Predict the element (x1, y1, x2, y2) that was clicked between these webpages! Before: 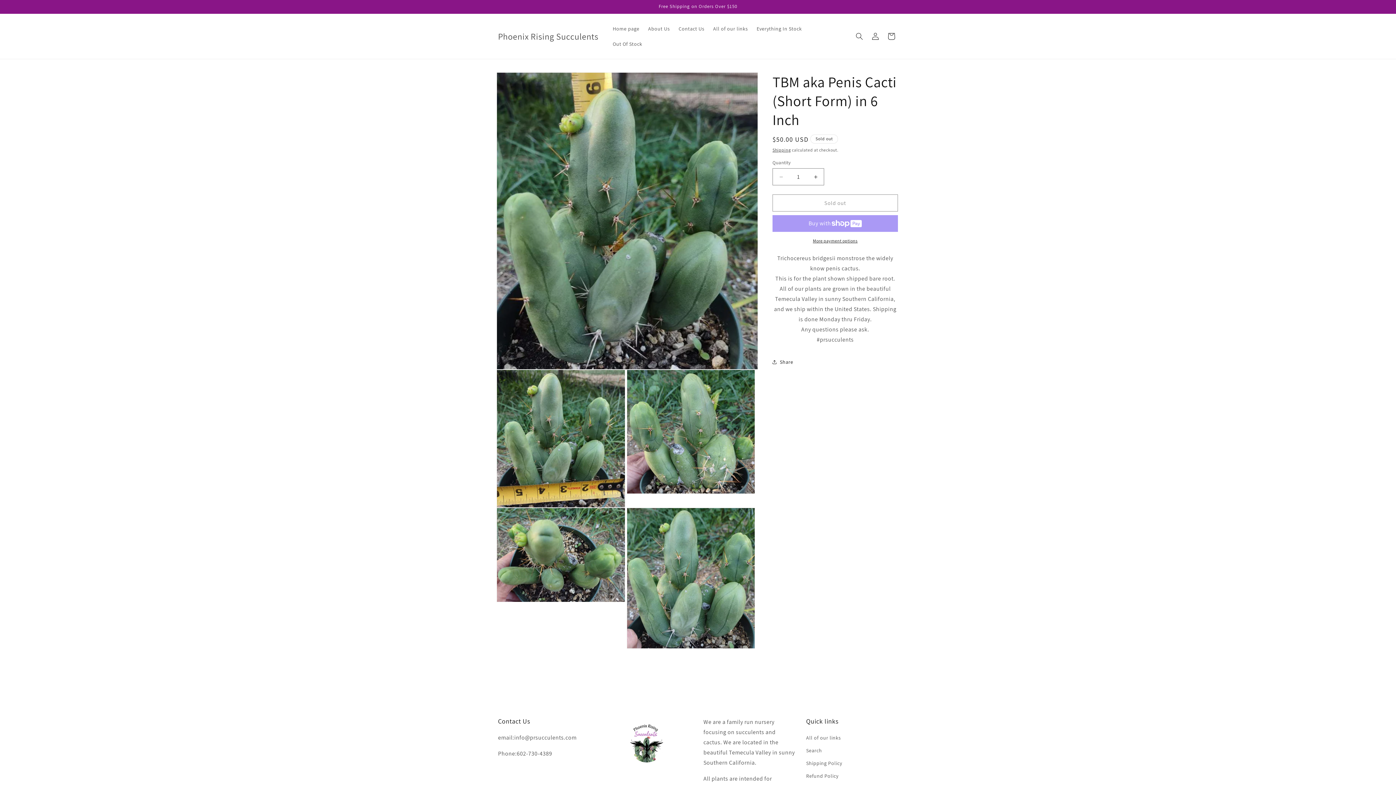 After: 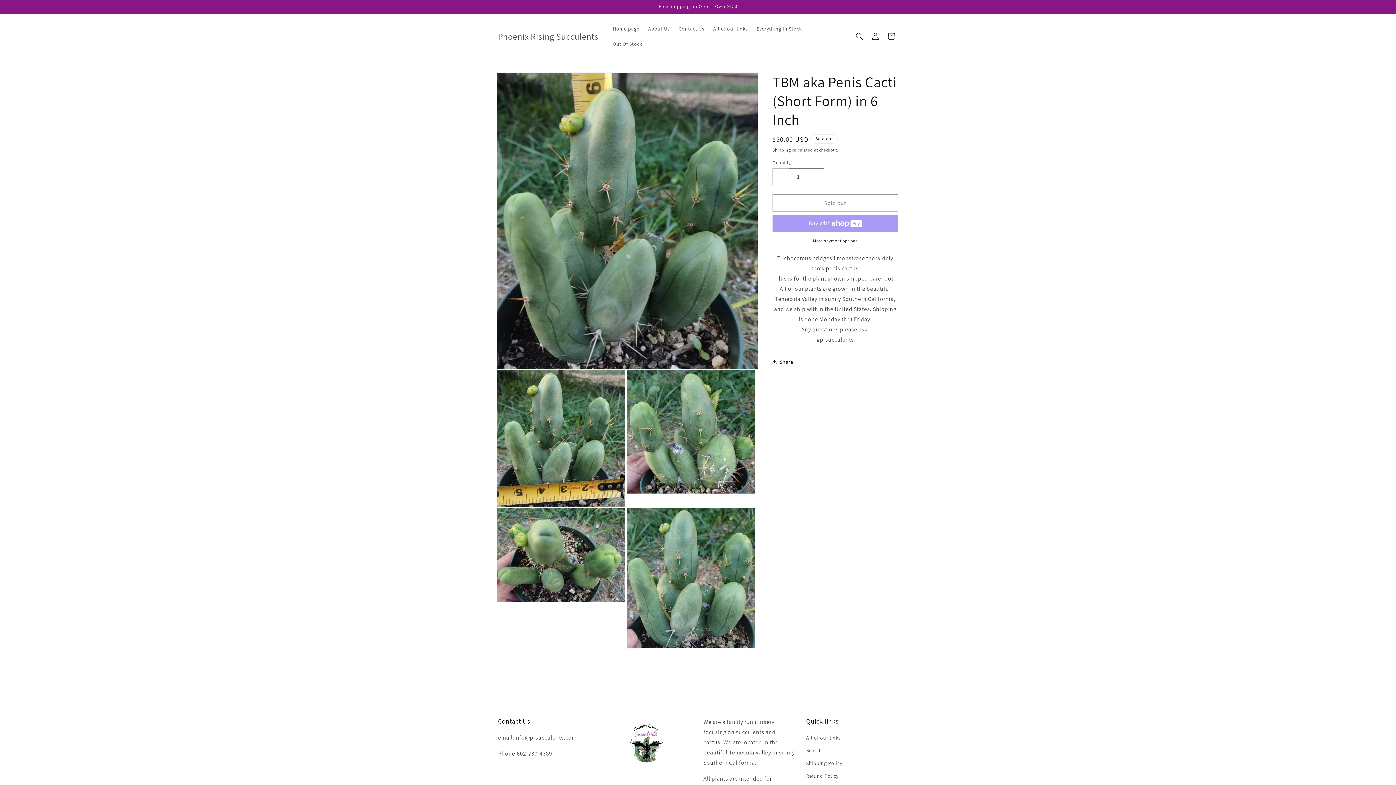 Action: bbox: (773, 168, 789, 185)